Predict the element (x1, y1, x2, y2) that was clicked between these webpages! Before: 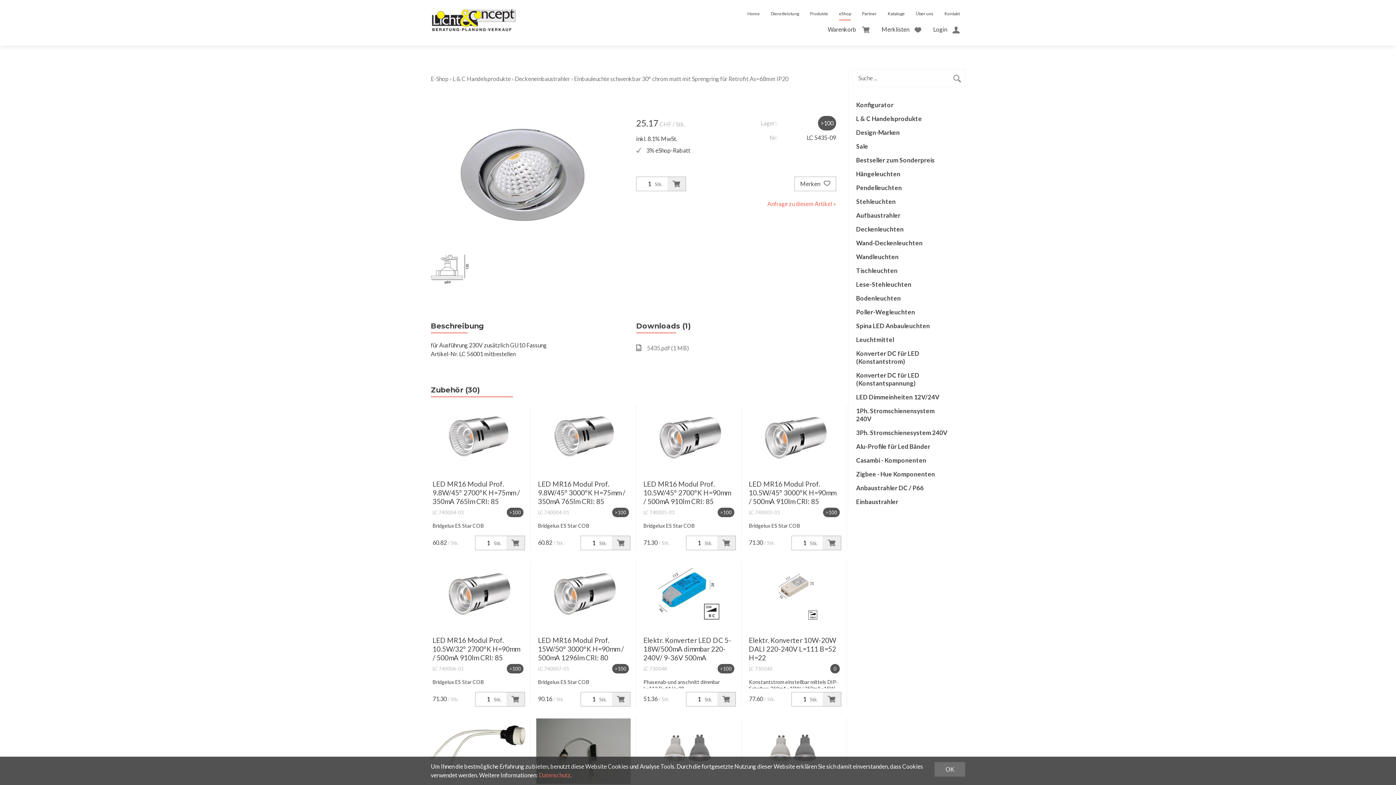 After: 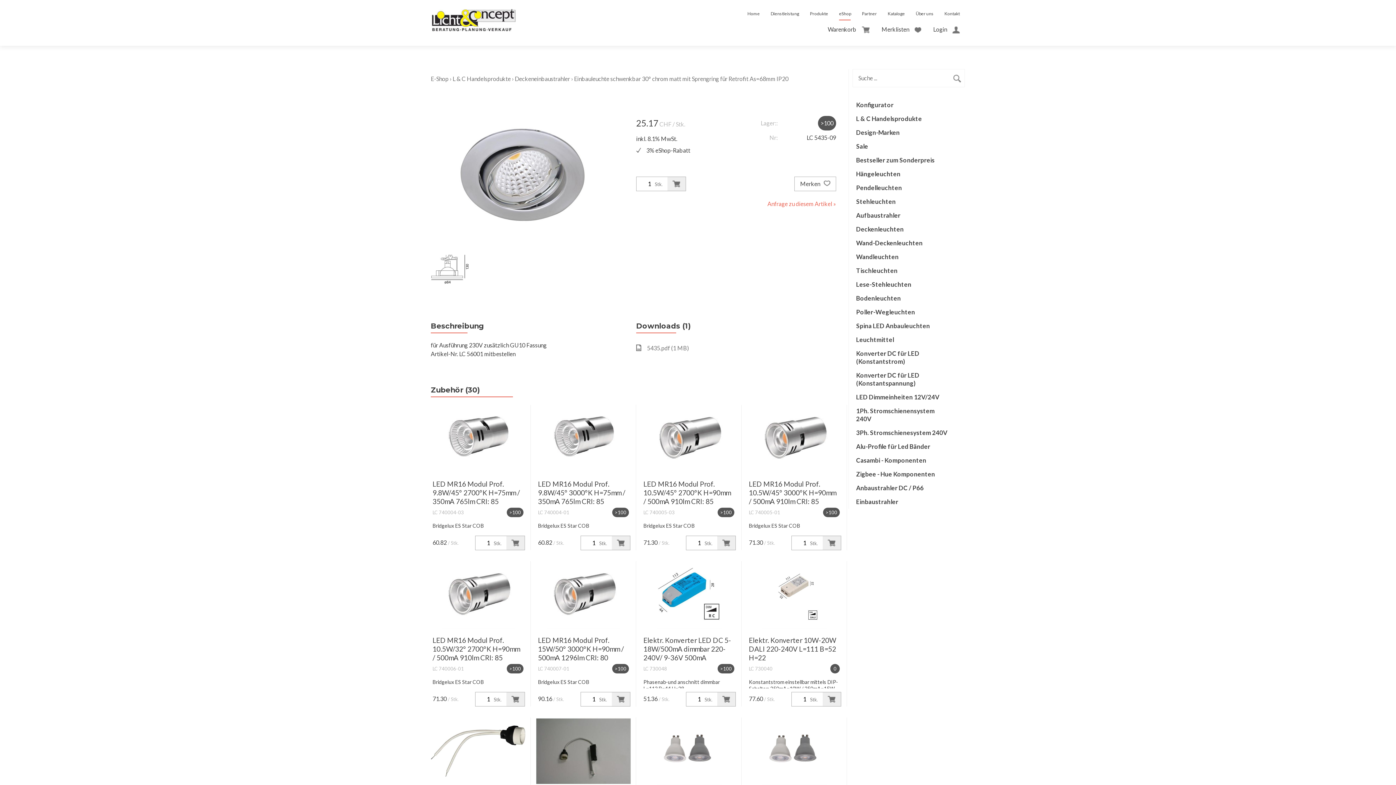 Action: bbox: (934, 762, 965, 777) label: OK